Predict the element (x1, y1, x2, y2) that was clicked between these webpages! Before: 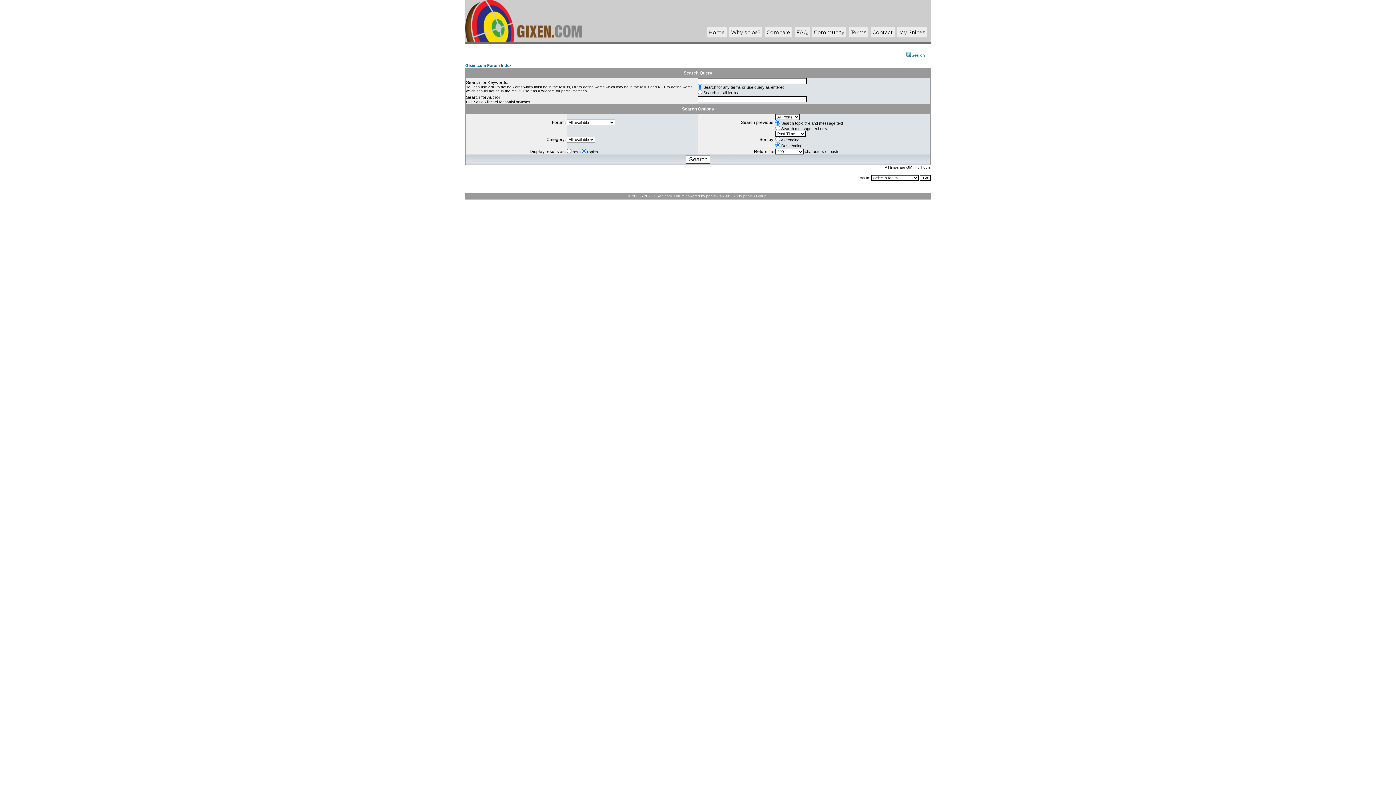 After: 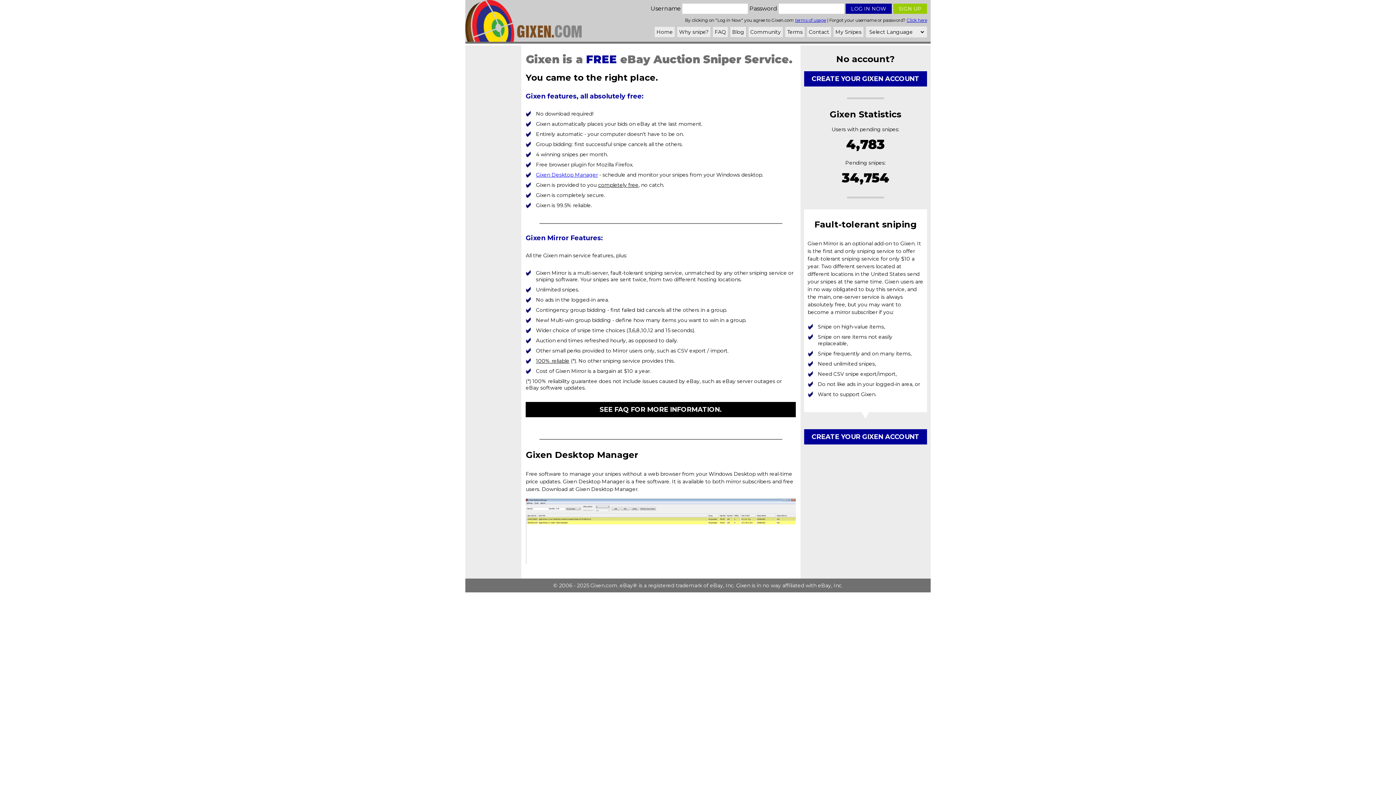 Action: label: Home bbox: (708, 29, 725, 35)